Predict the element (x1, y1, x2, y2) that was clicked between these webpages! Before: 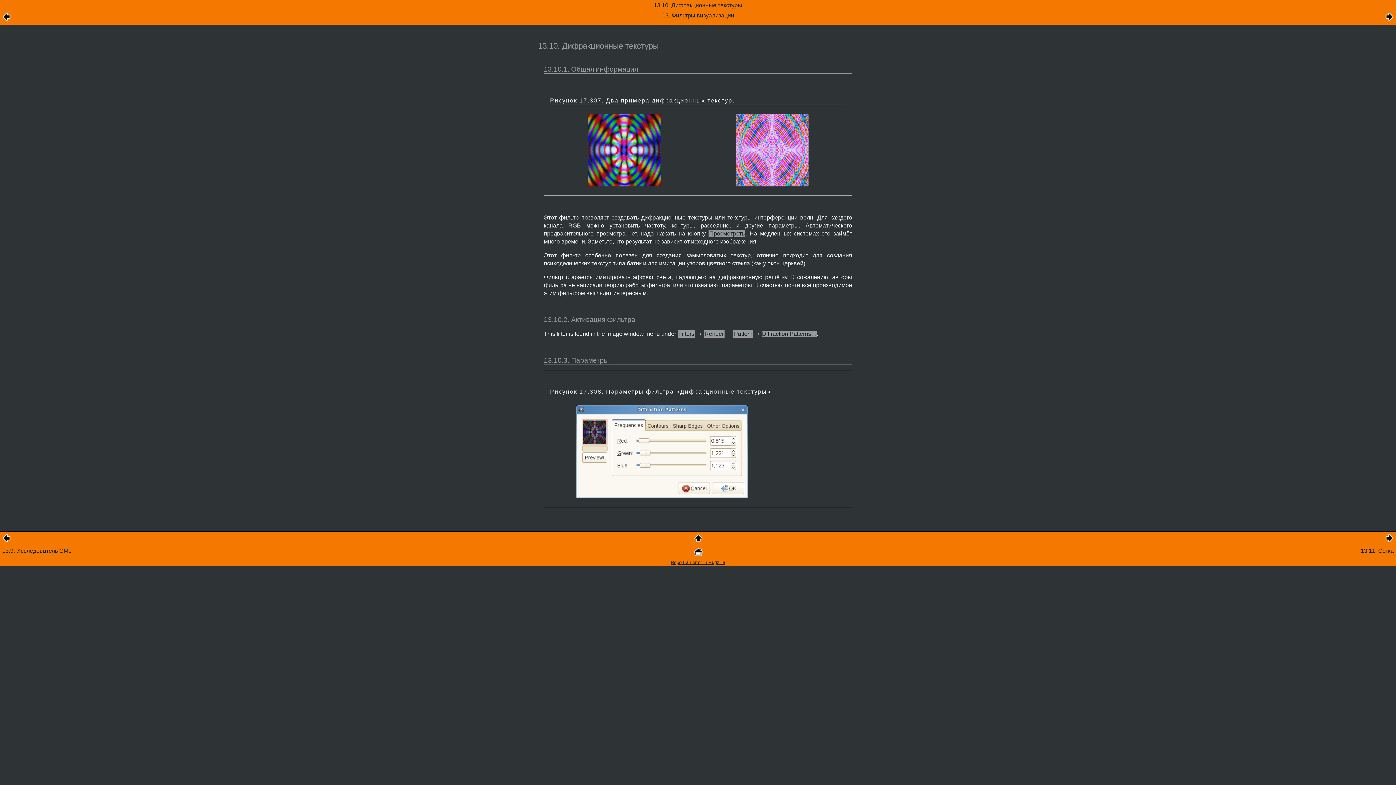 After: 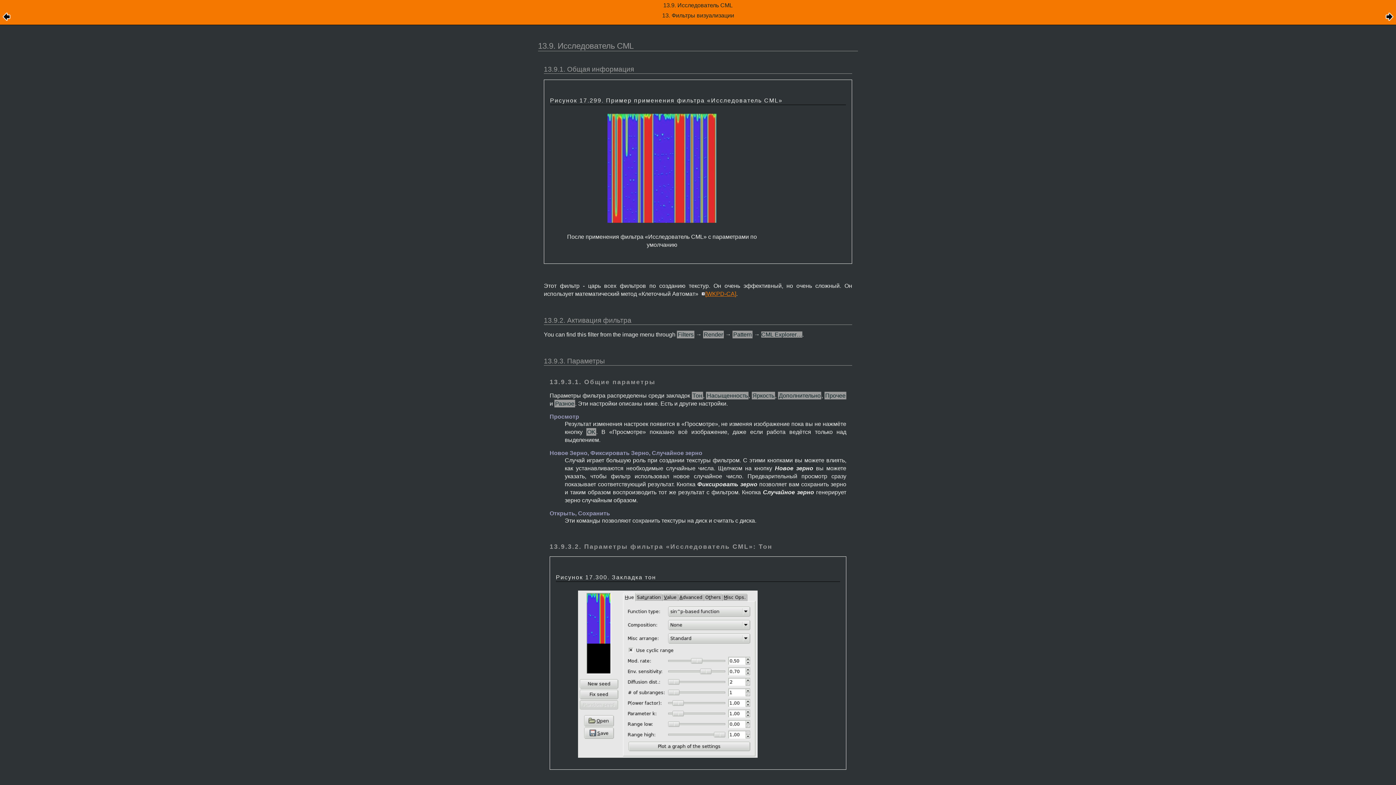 Action: bbox: (2, 537, 10, 544)